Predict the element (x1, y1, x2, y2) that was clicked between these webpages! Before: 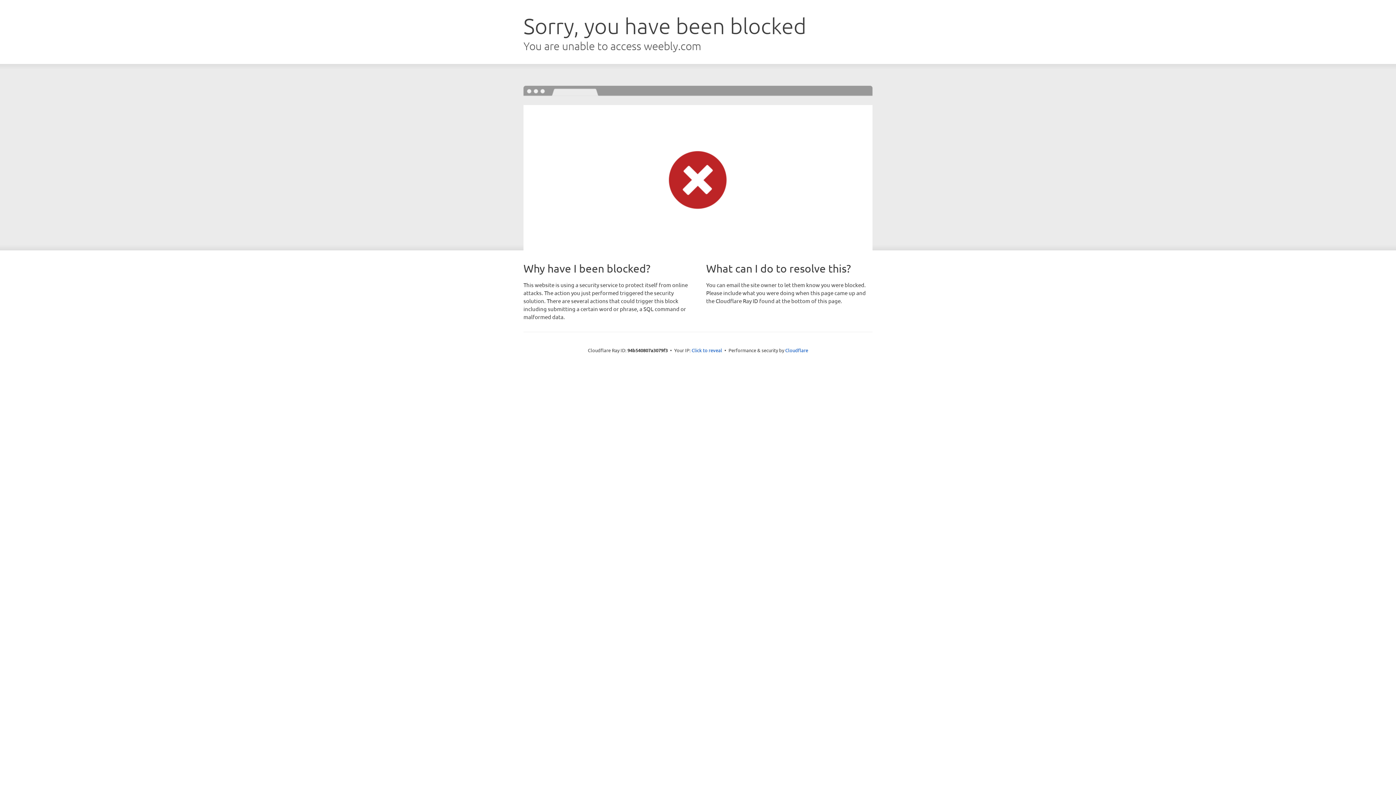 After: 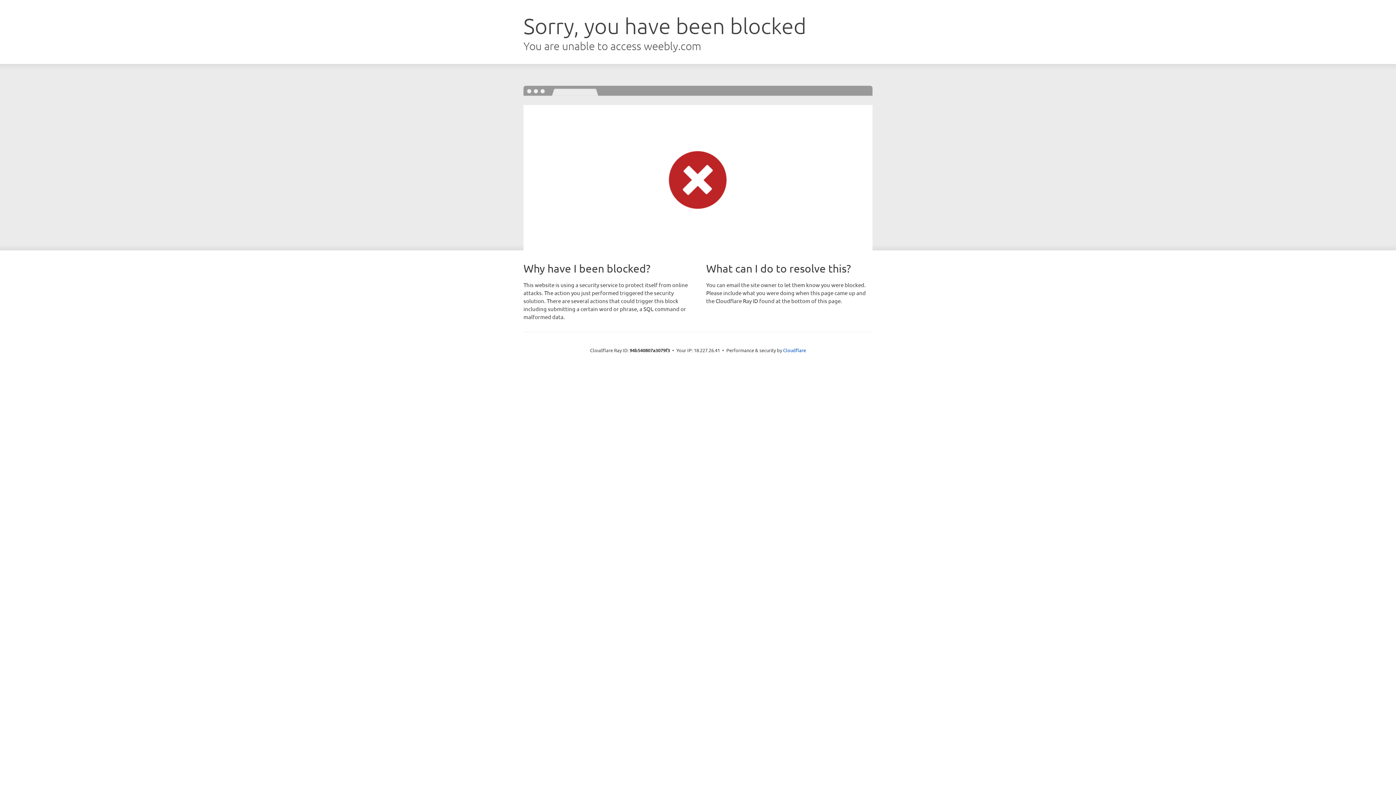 Action: label: Click to reveal bbox: (691, 346, 722, 353)